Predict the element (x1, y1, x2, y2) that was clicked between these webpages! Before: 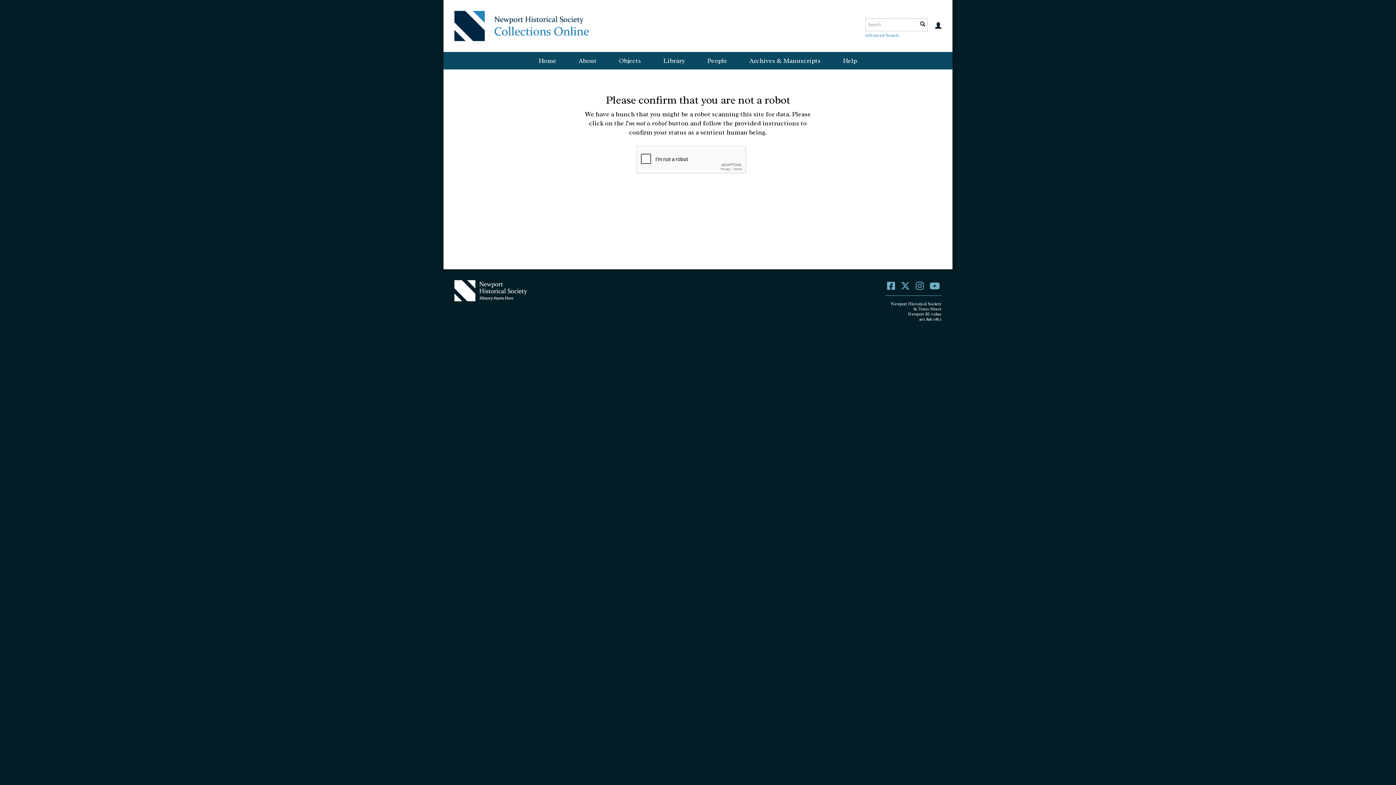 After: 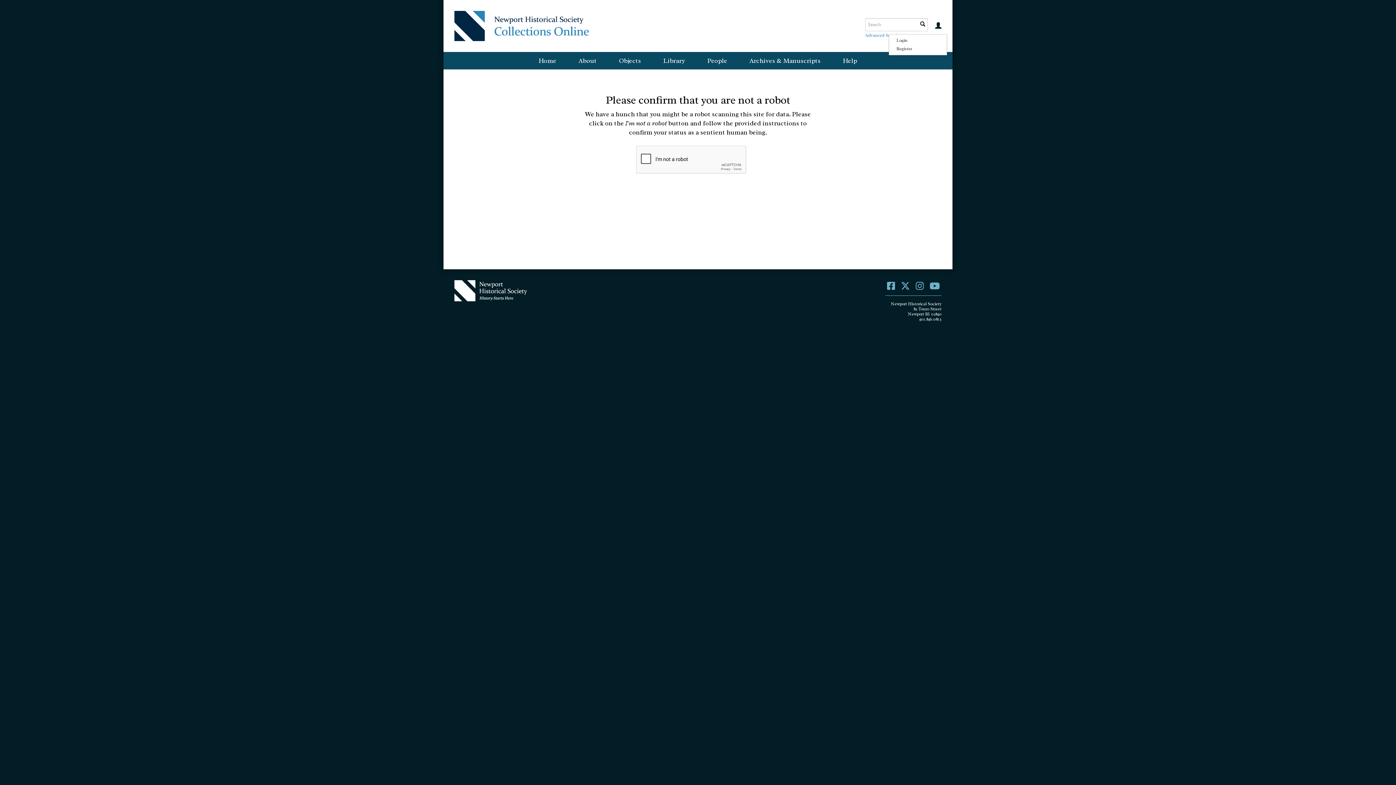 Action: bbox: (929, 15, 947, 34)